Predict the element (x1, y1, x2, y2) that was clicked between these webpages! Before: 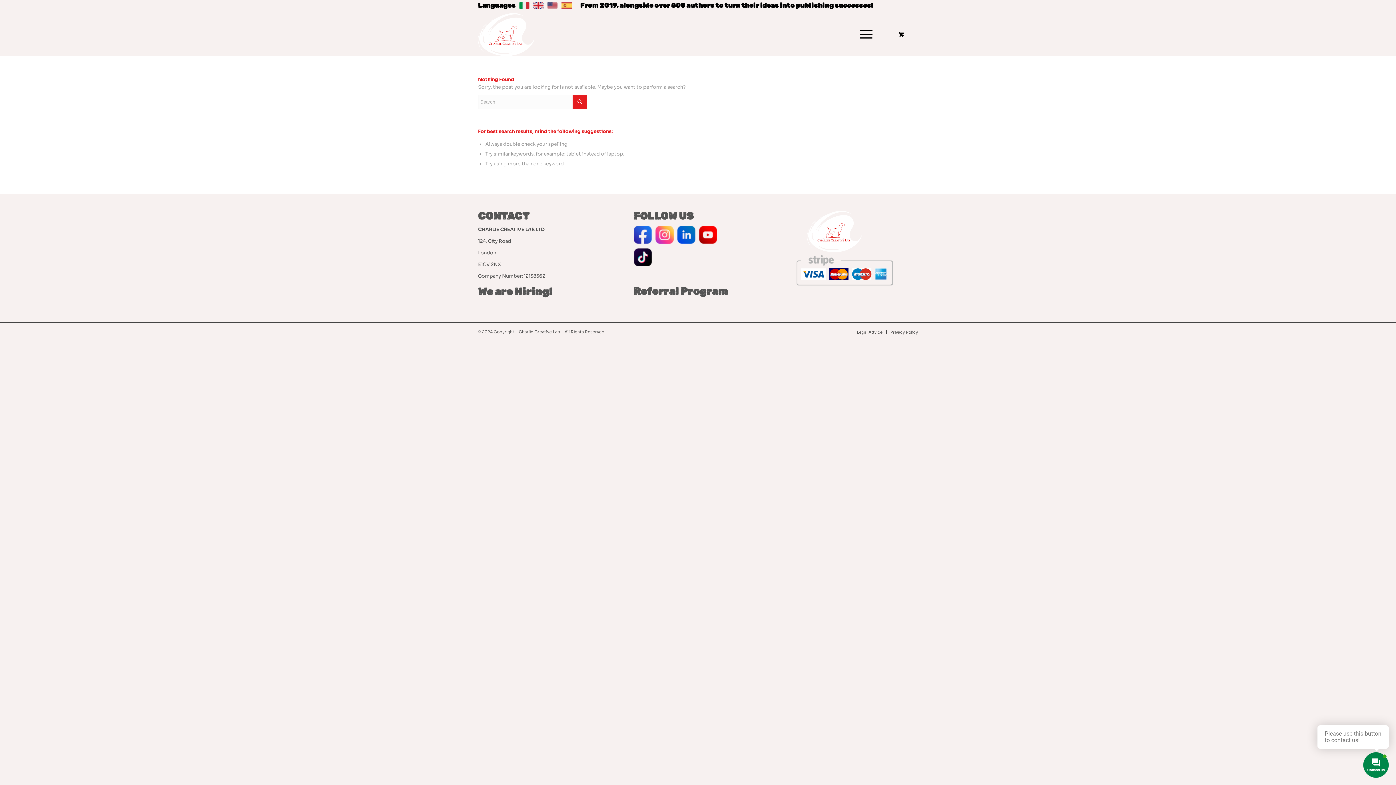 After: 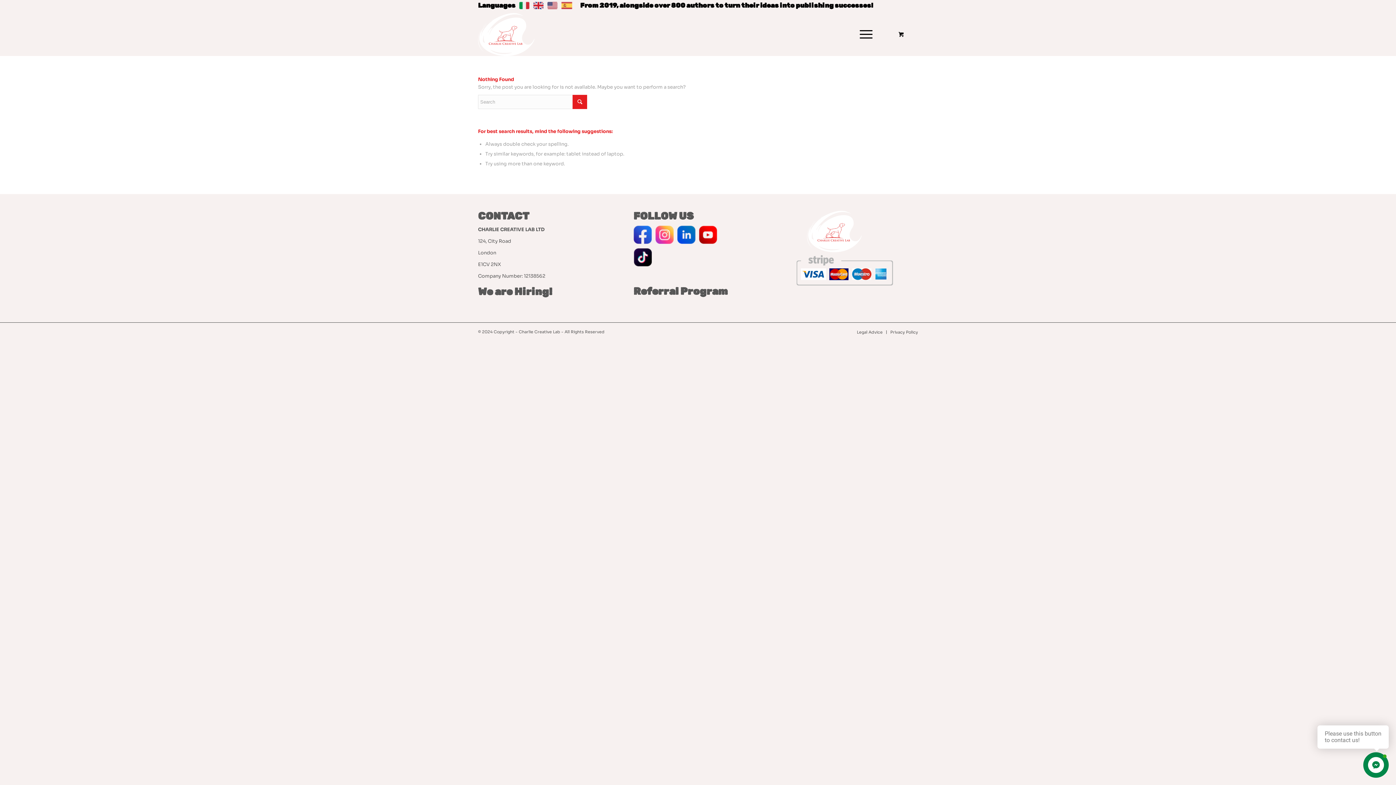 Action: bbox: (633, 248, 655, 268)